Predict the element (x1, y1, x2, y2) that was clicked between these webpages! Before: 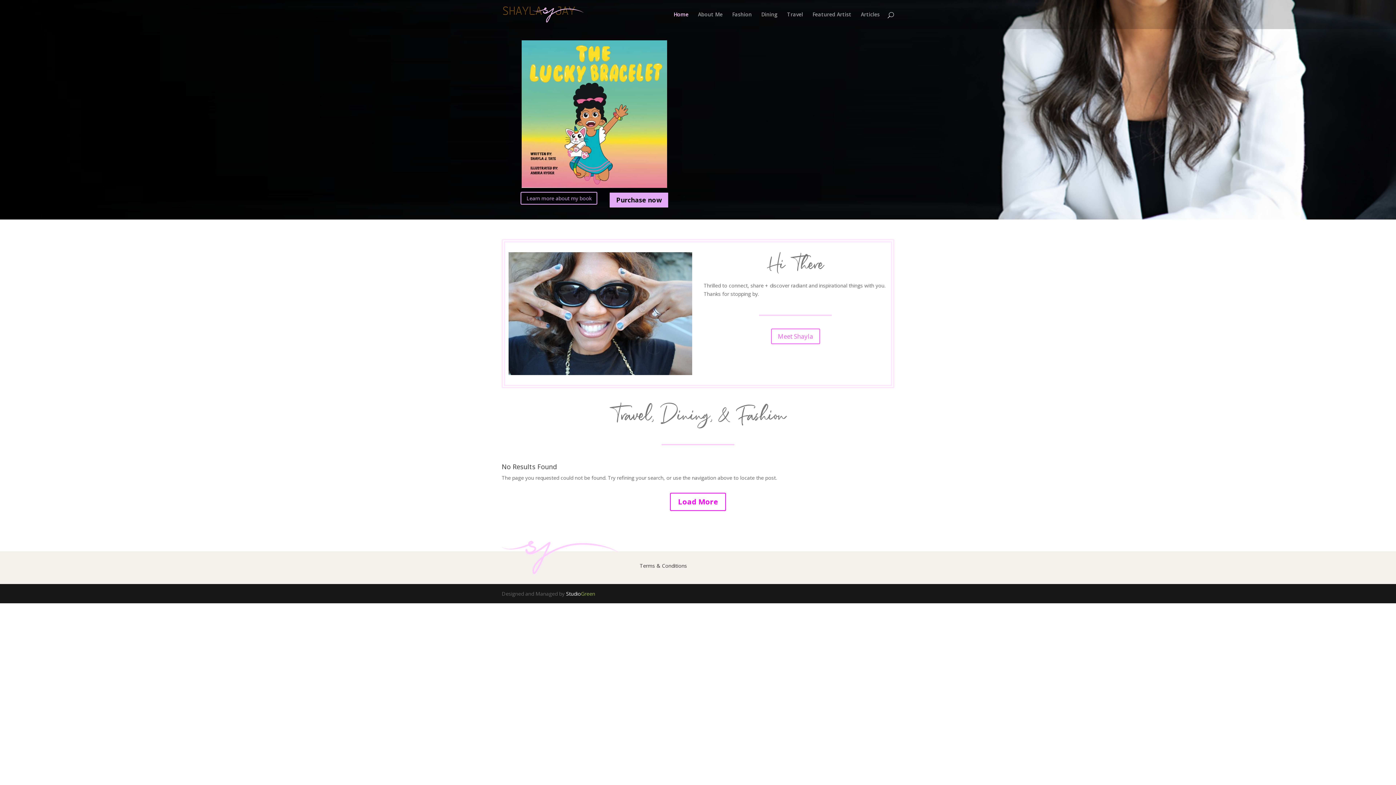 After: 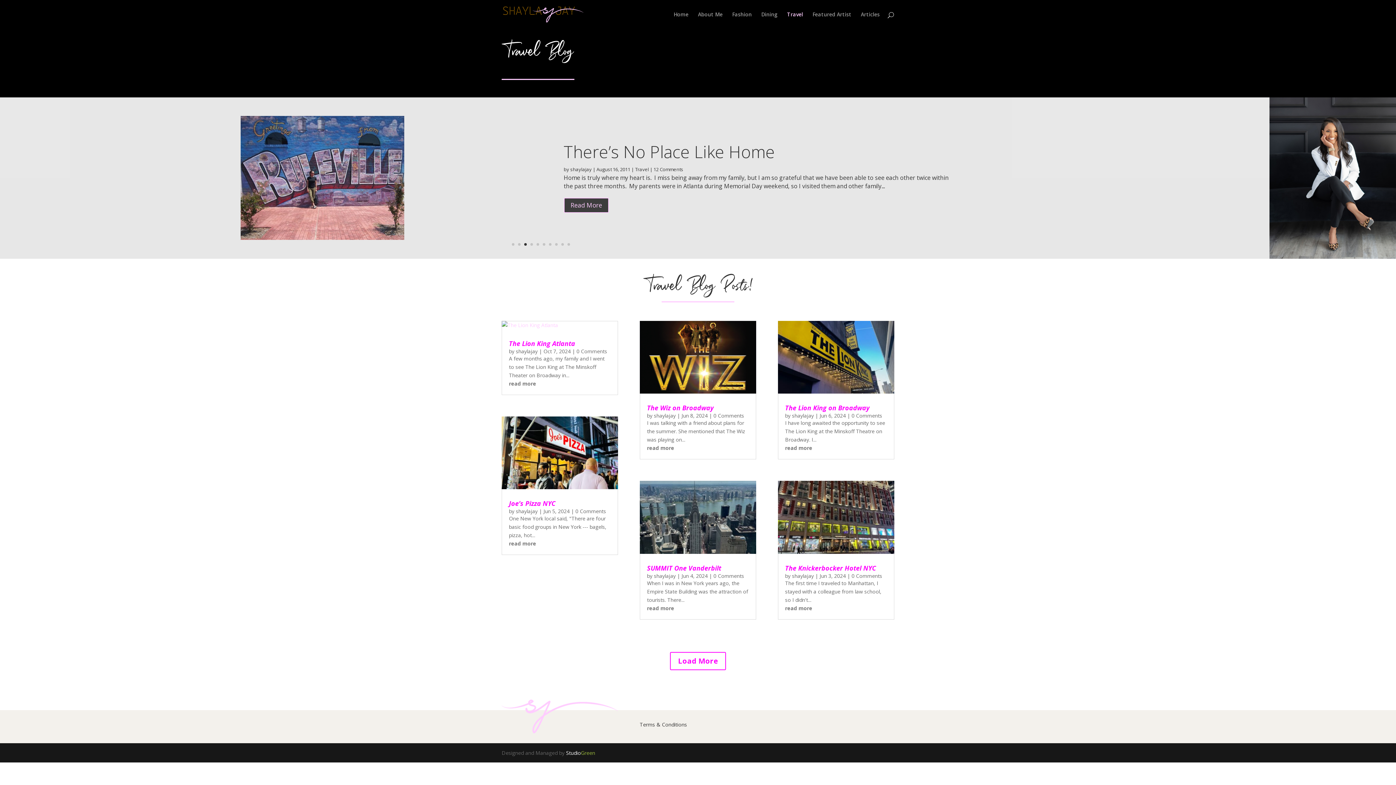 Action: bbox: (787, 12, 803, 29) label: Travel